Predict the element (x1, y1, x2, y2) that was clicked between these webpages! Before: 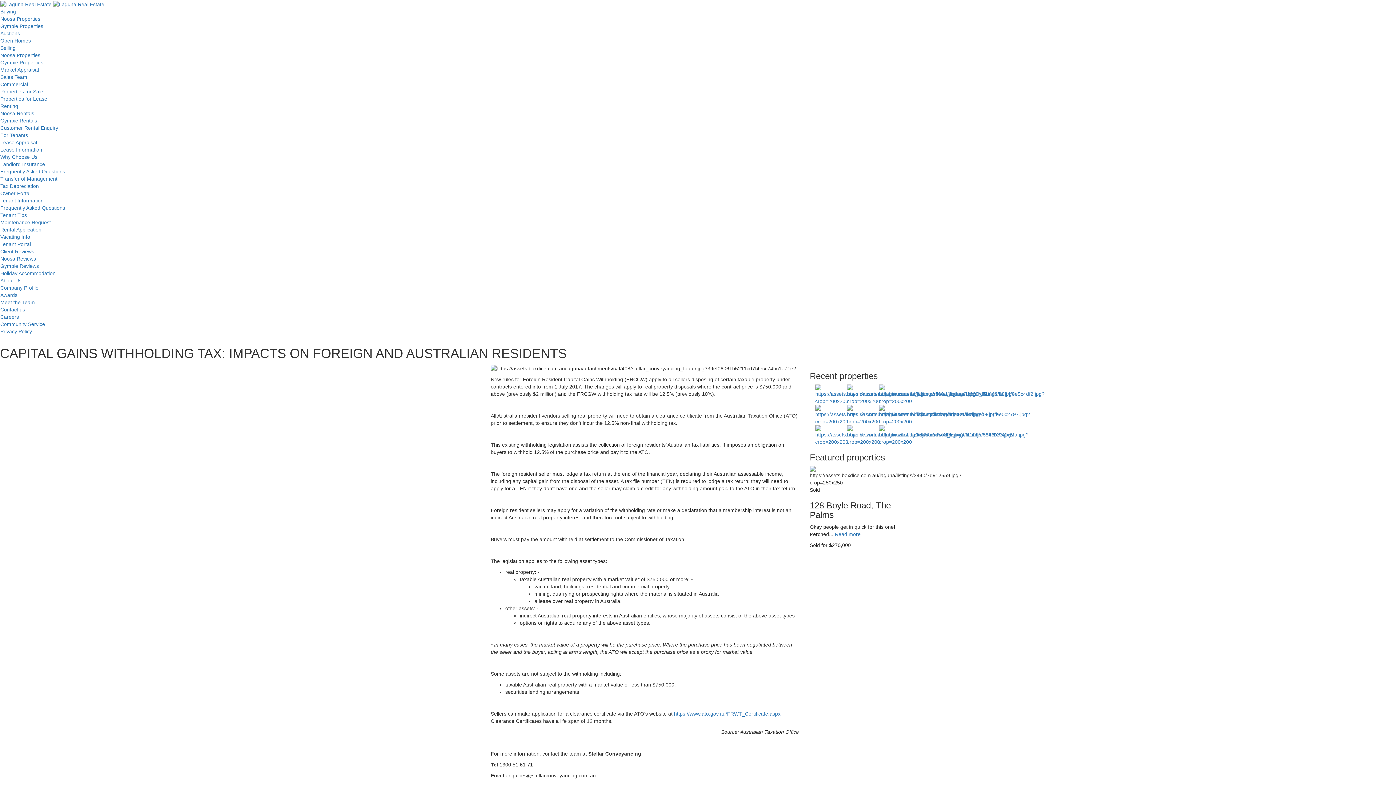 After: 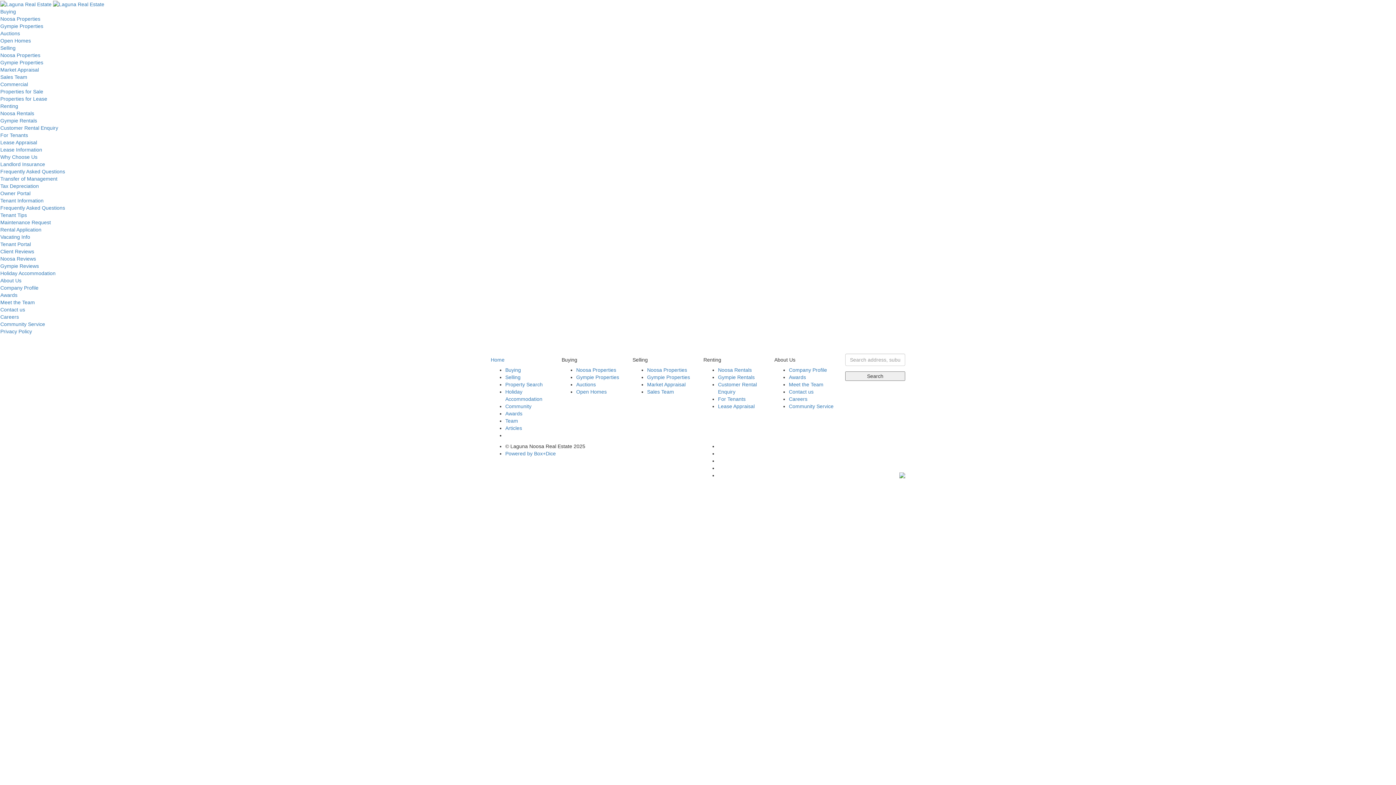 Action: label: Rental Application bbox: (0, 227, 41, 232)